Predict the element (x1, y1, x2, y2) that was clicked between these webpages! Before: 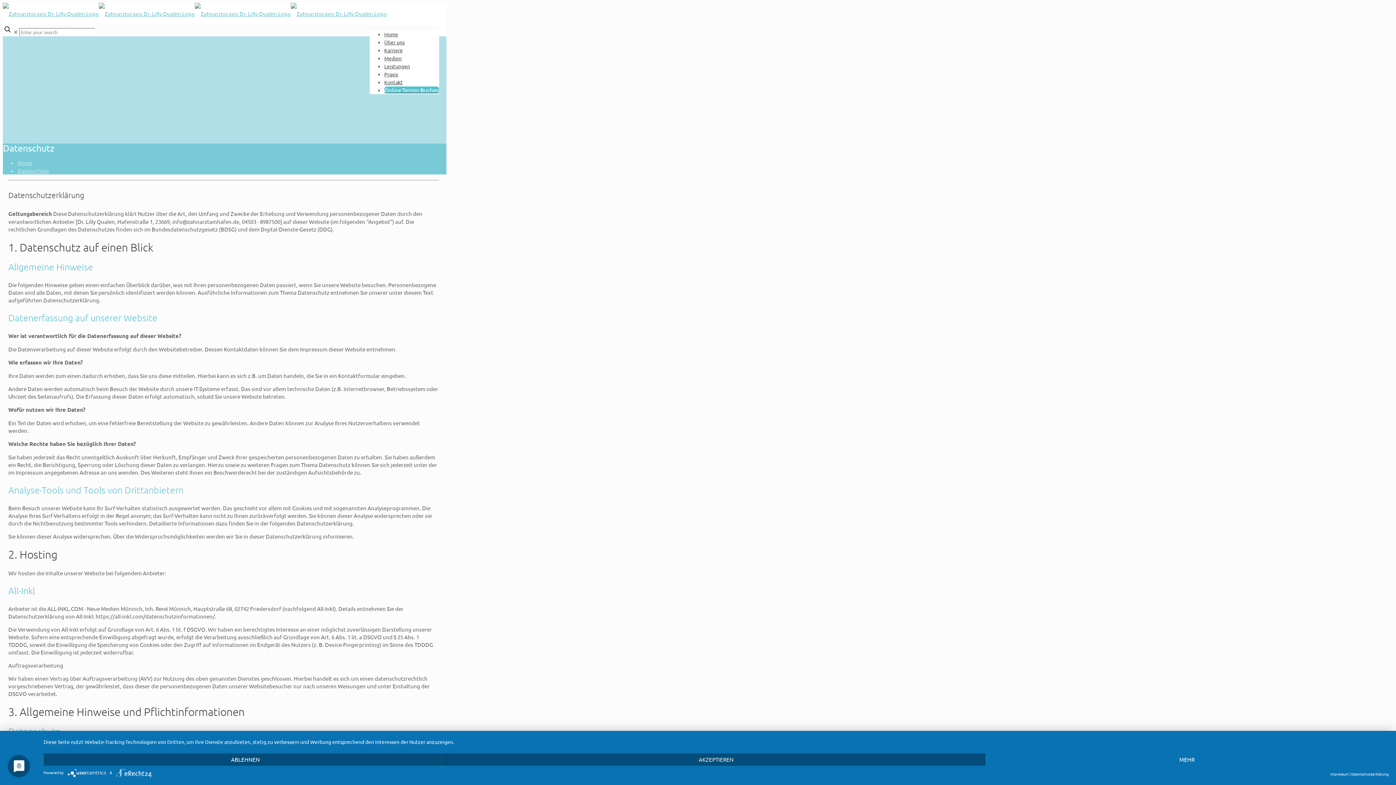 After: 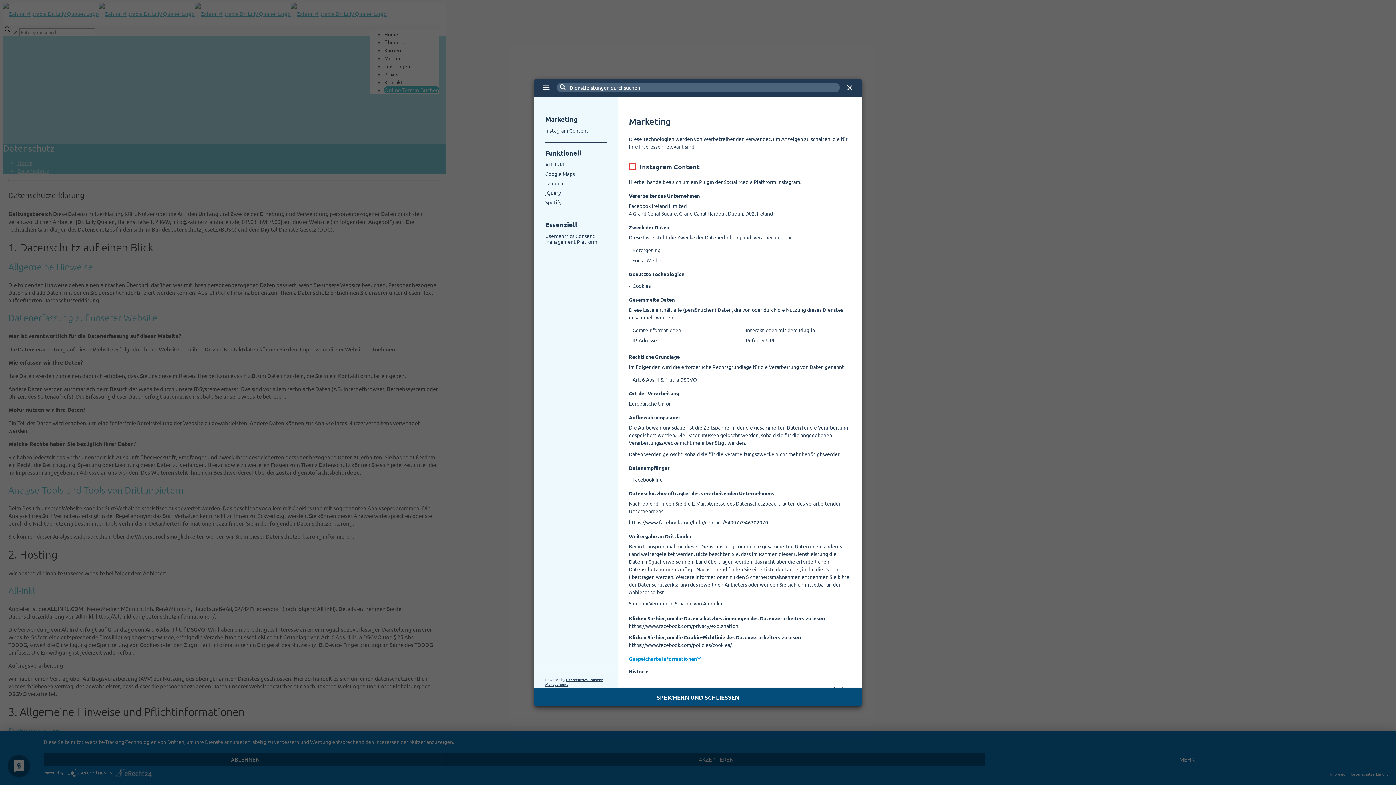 Action: bbox: (985, 753, 1389, 766) label: MEHR